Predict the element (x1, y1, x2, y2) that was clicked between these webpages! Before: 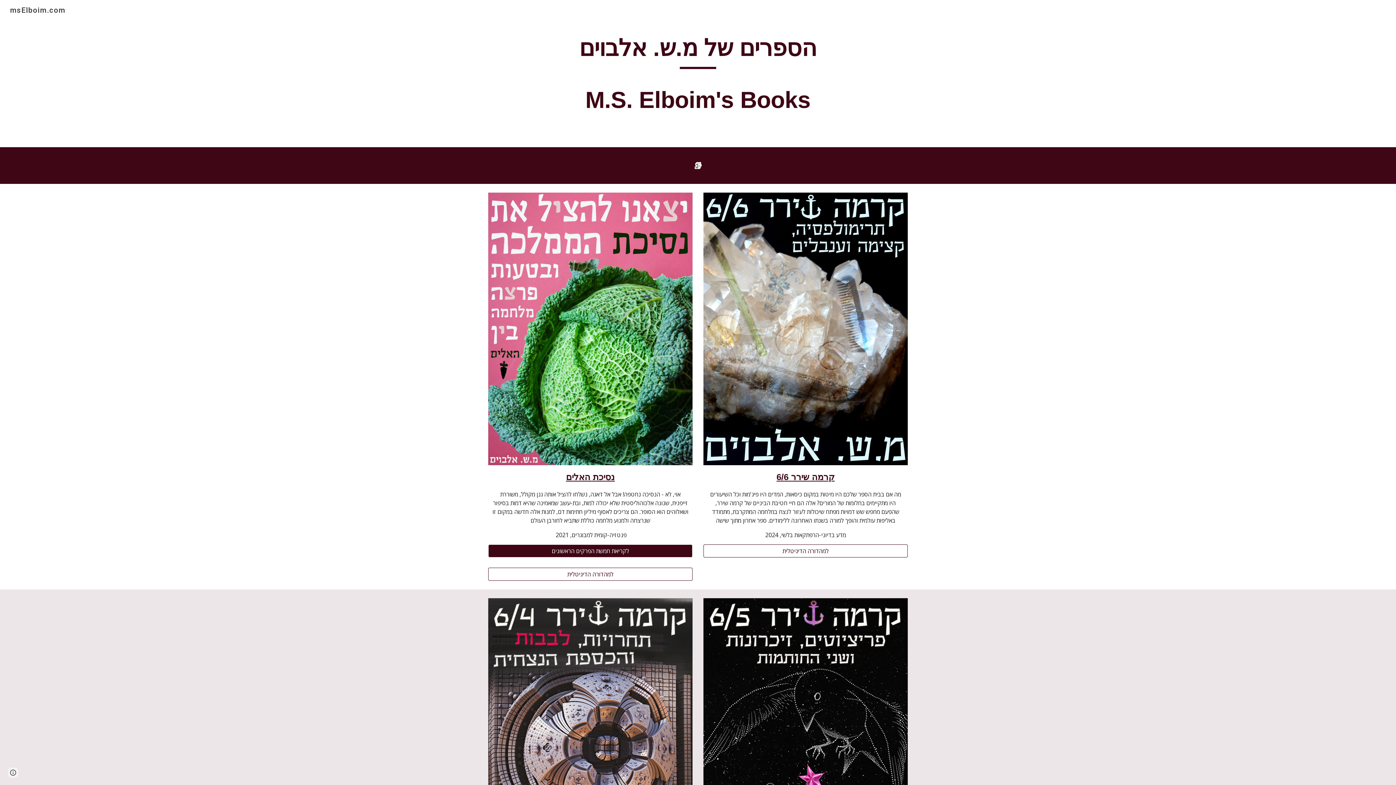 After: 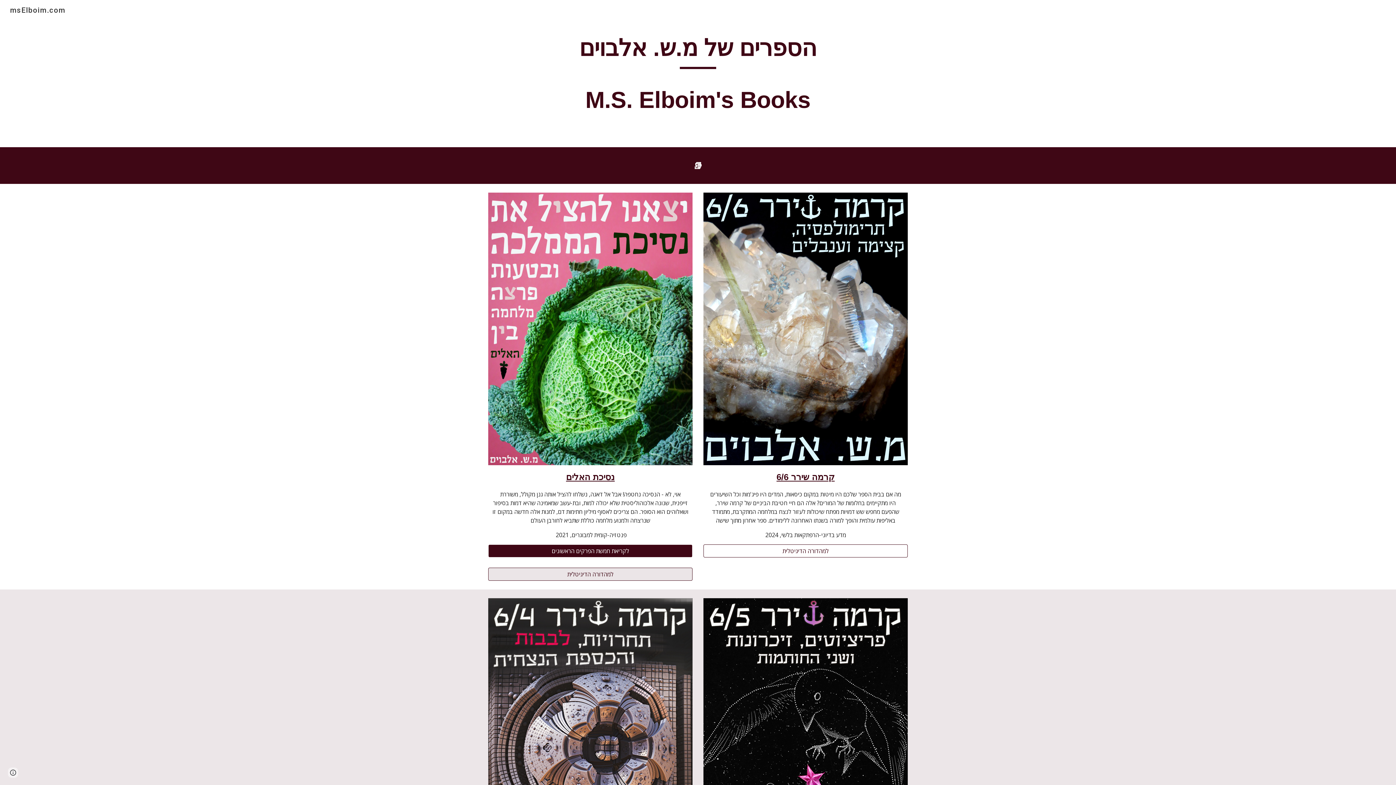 Action: label: למהדורה הדיגיטלית bbox: (488, 564, 692, 584)